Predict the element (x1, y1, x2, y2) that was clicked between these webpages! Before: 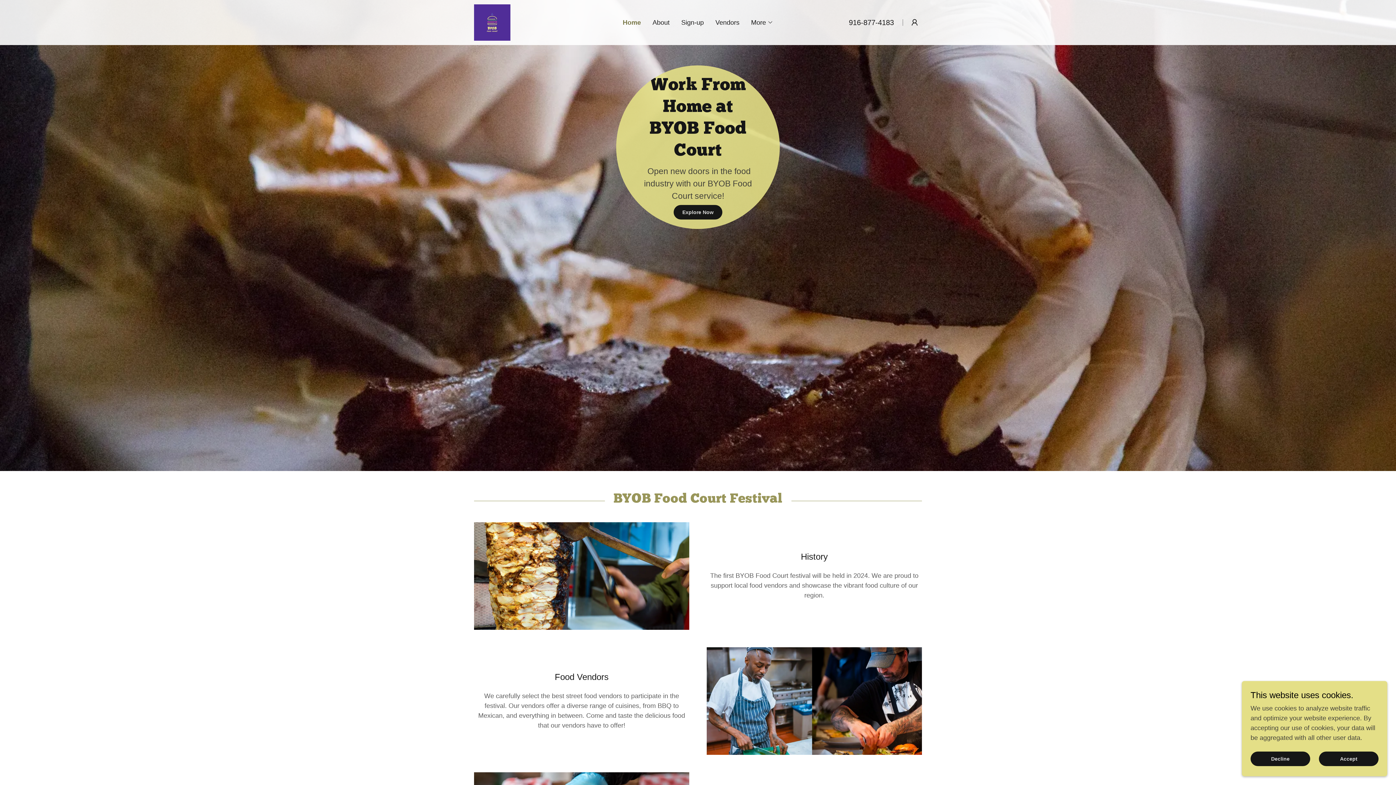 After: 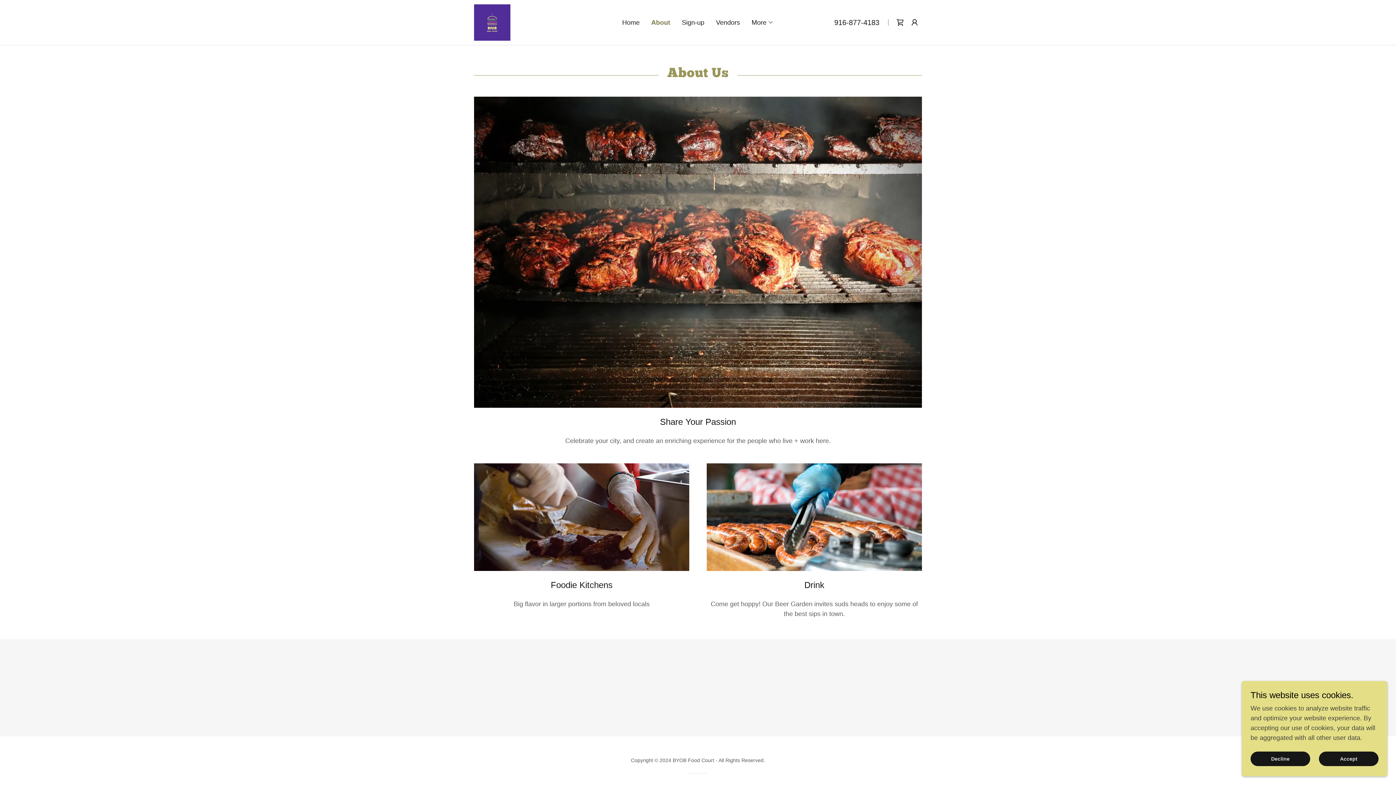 Action: label: About bbox: (650, 16, 671, 29)